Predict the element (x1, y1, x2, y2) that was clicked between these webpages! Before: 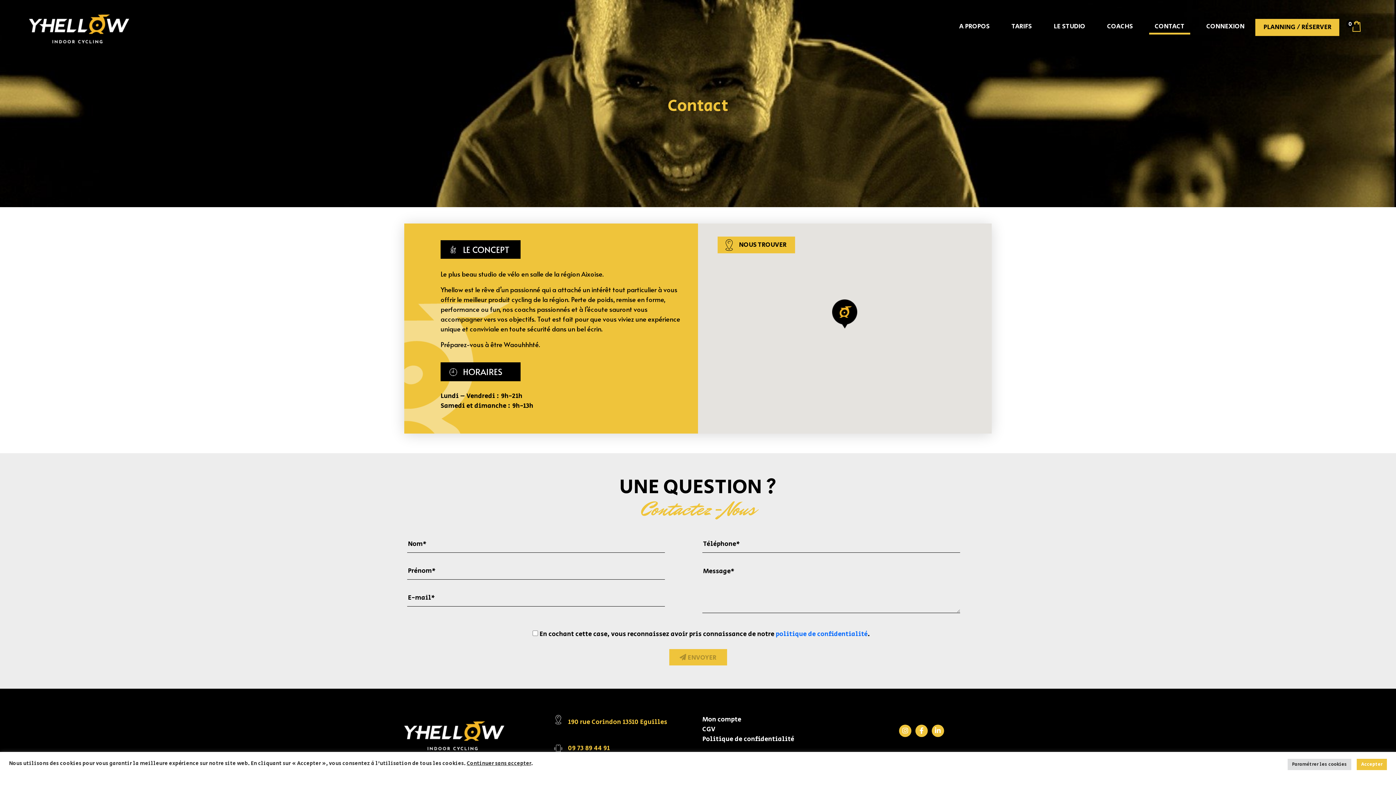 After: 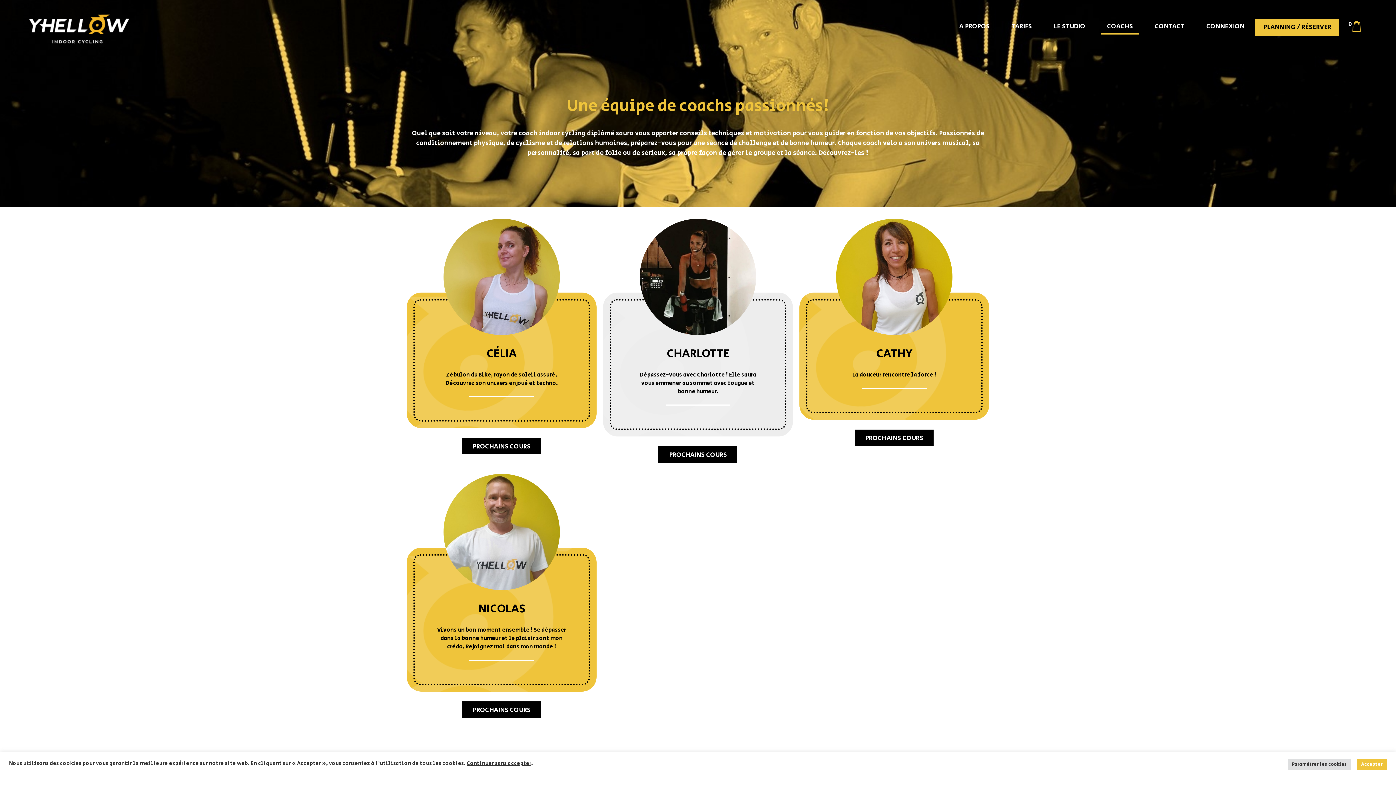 Action: label: COACHS bbox: (1096, 14, 1144, 31)